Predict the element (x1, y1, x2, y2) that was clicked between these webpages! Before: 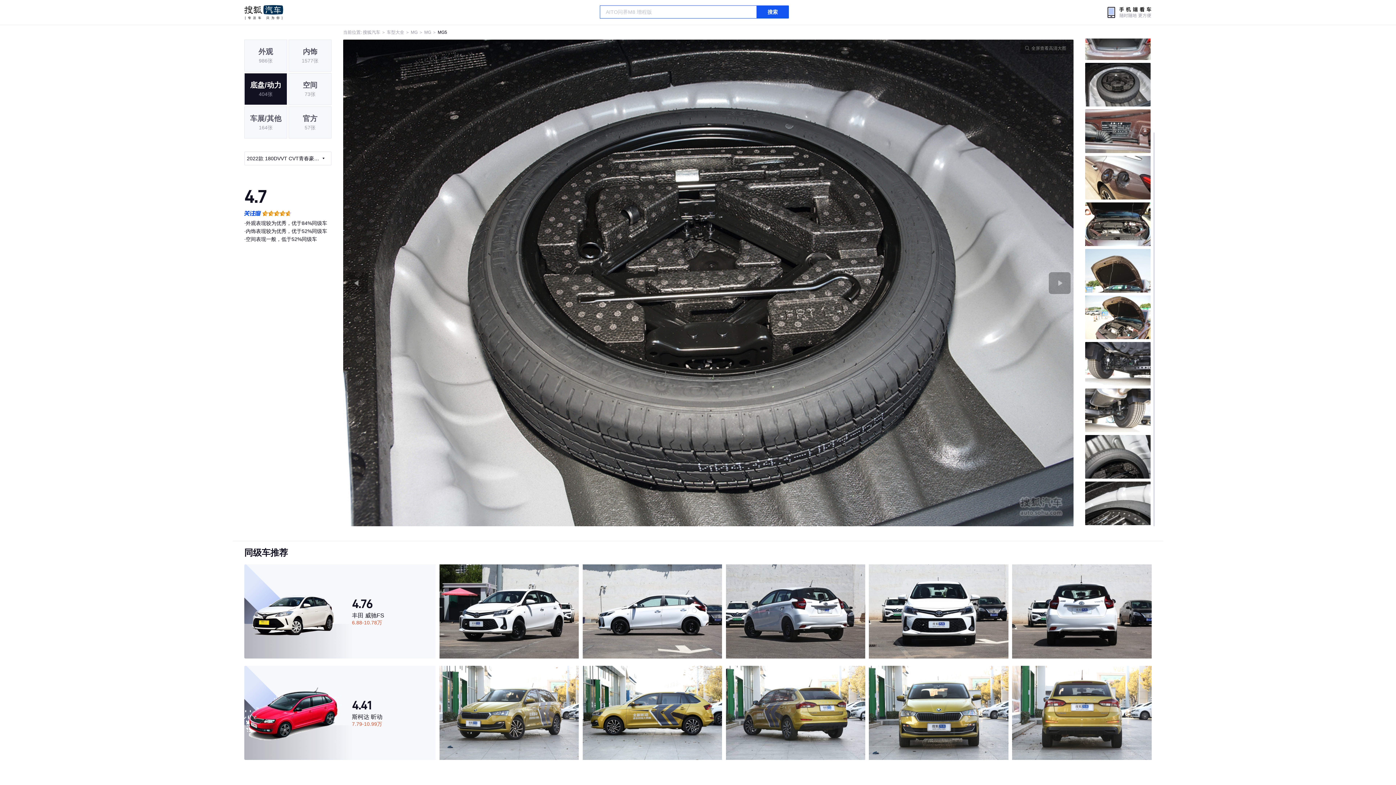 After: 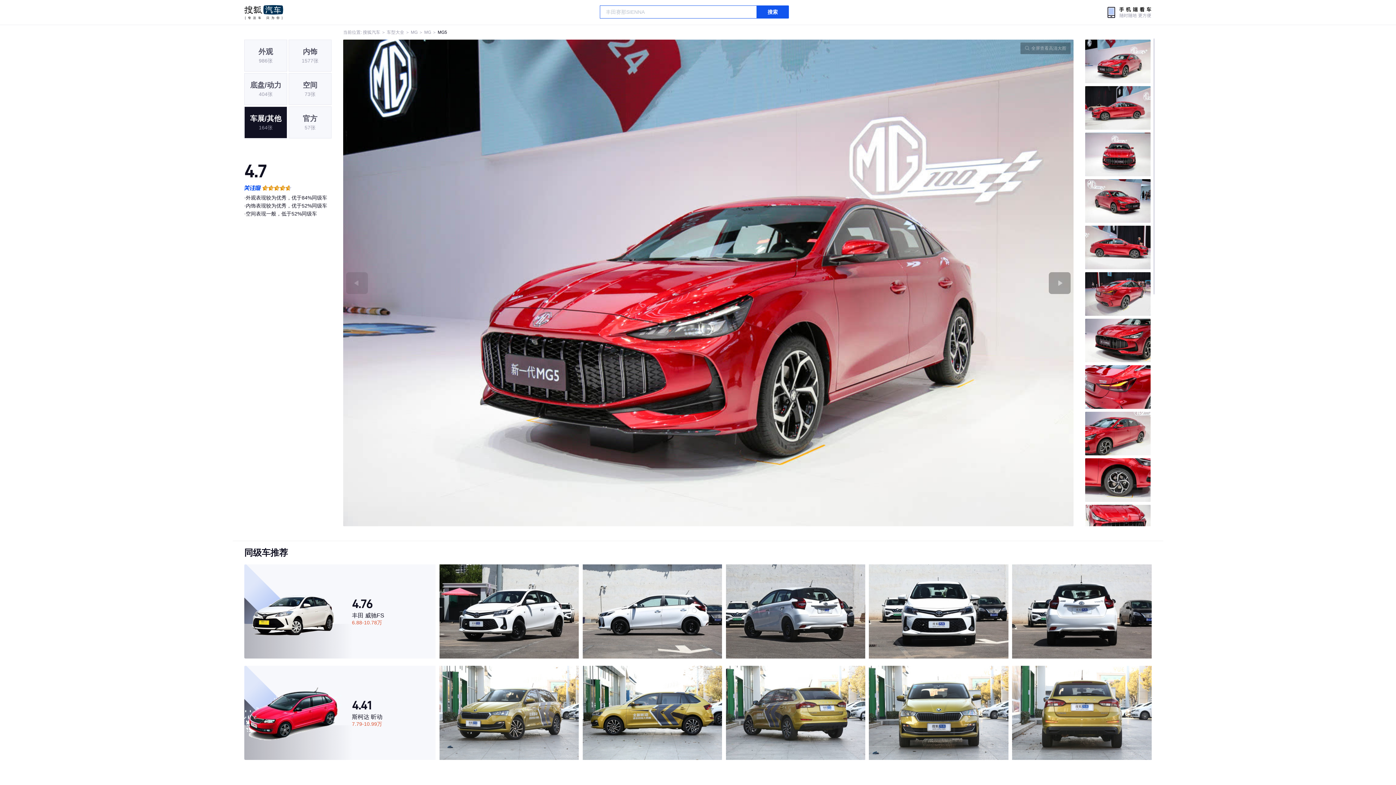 Action: bbox: (244, 106, 287, 138) label: 车展/其他
164张